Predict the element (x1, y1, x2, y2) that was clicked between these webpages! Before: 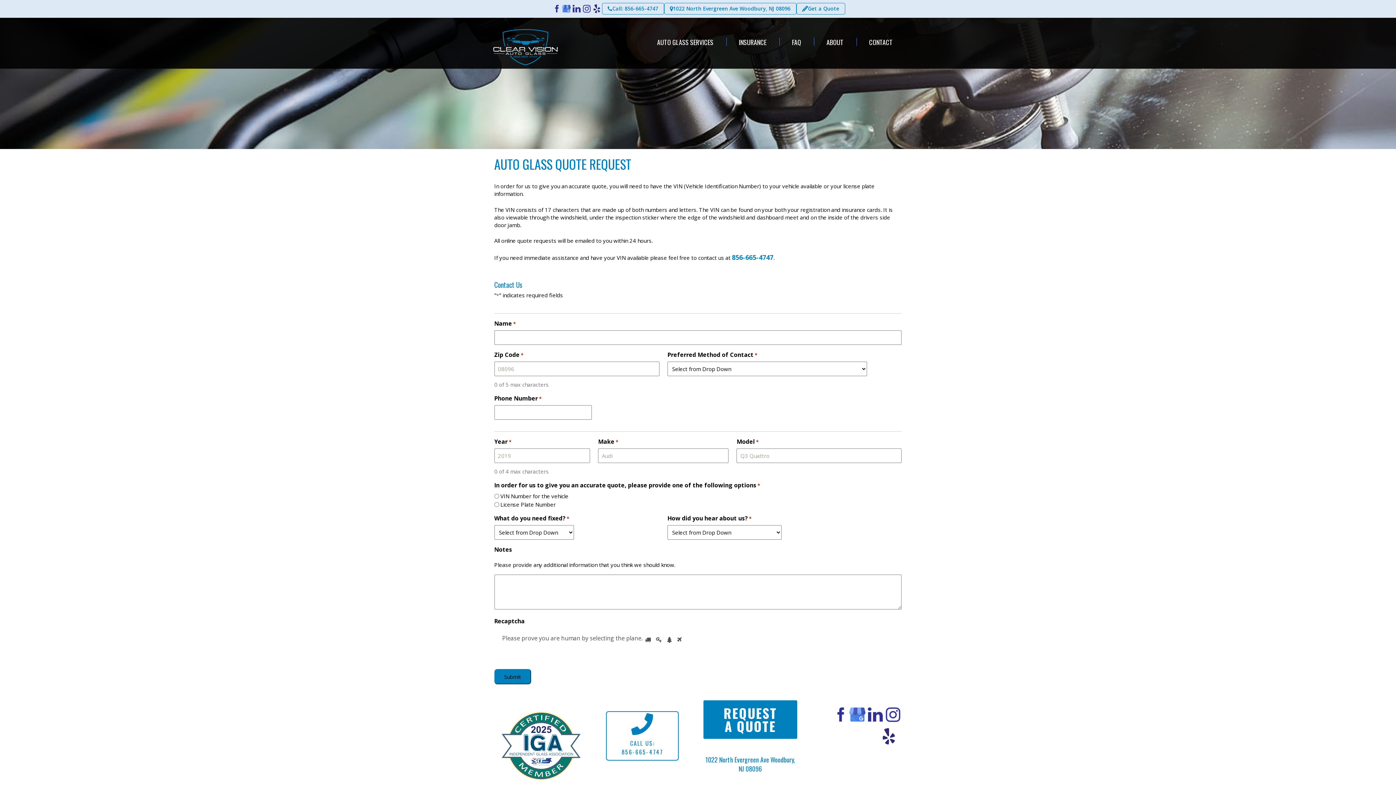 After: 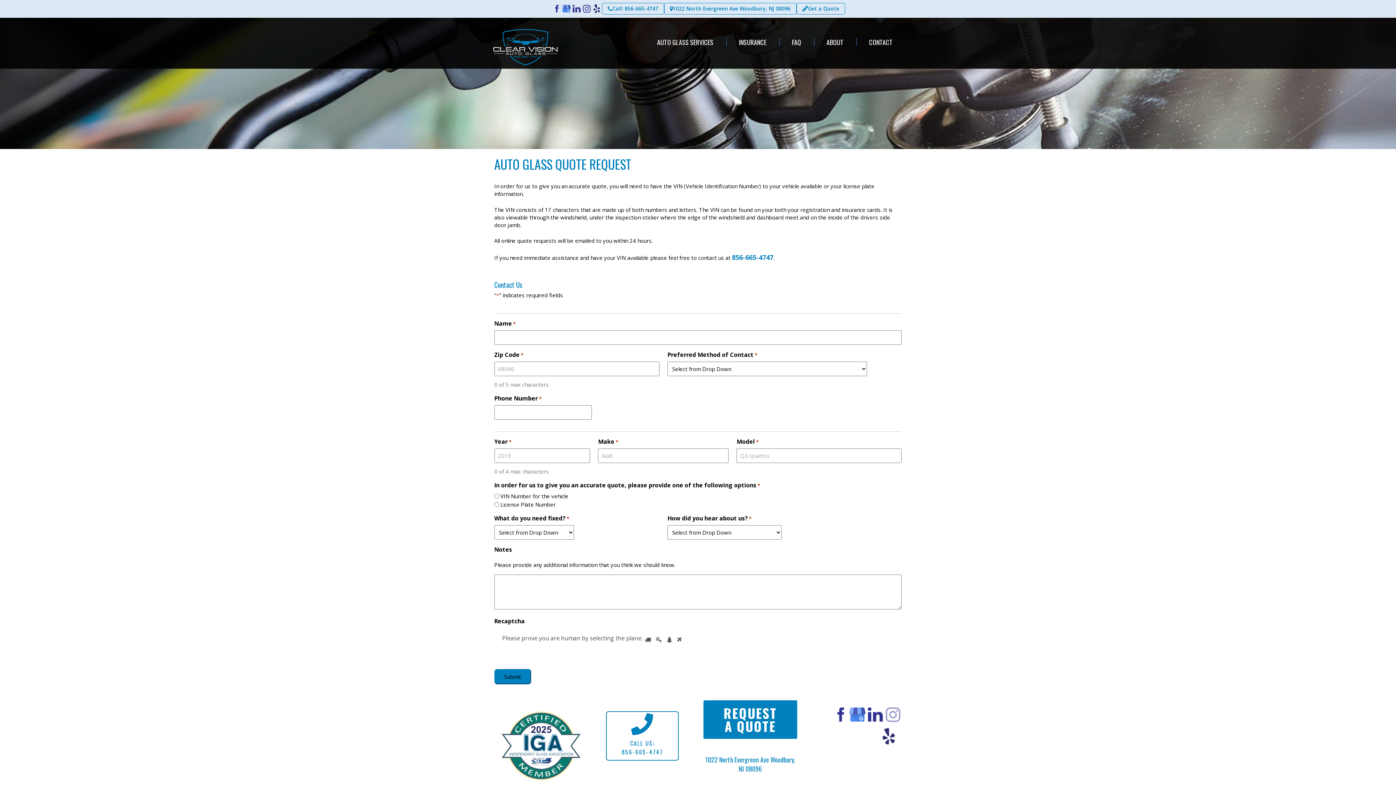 Action: bbox: (884, 706, 902, 723)